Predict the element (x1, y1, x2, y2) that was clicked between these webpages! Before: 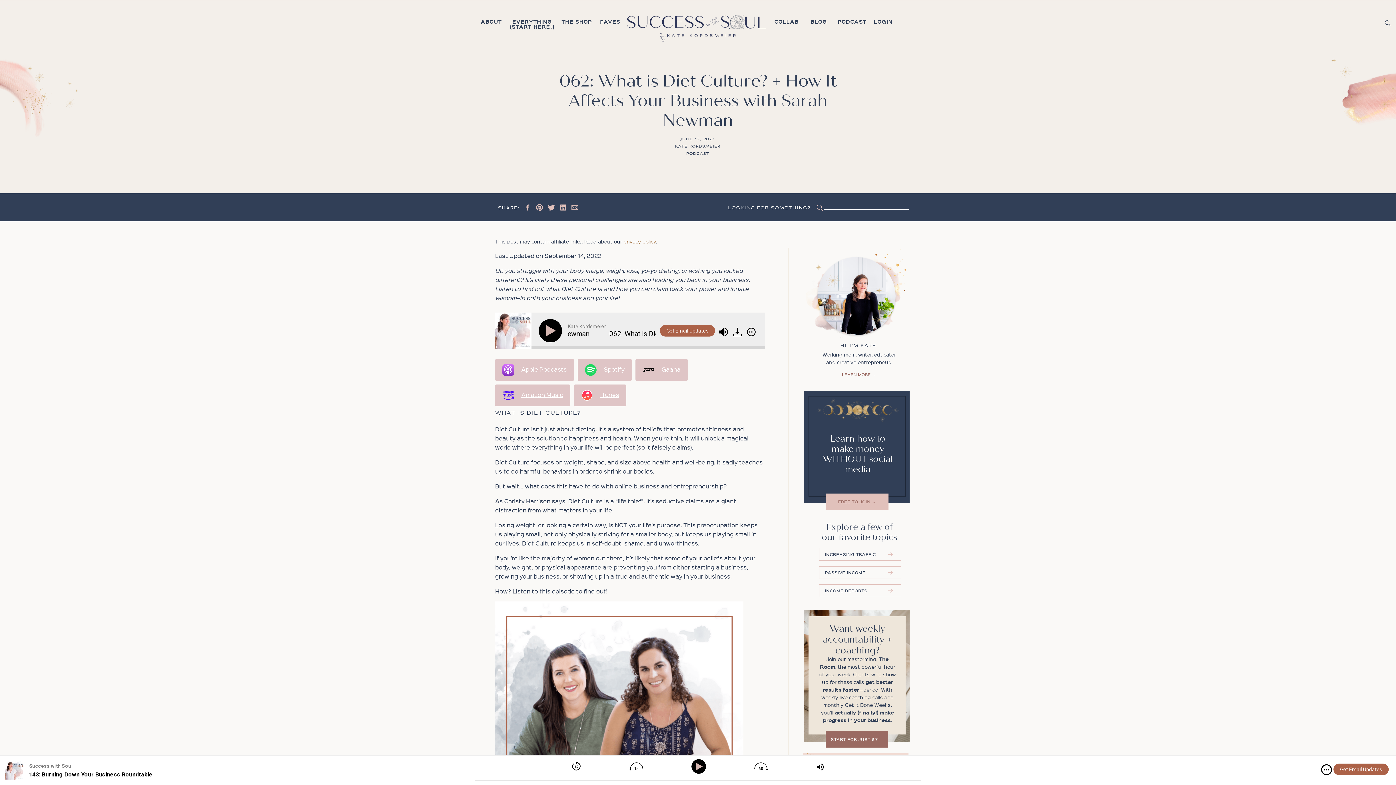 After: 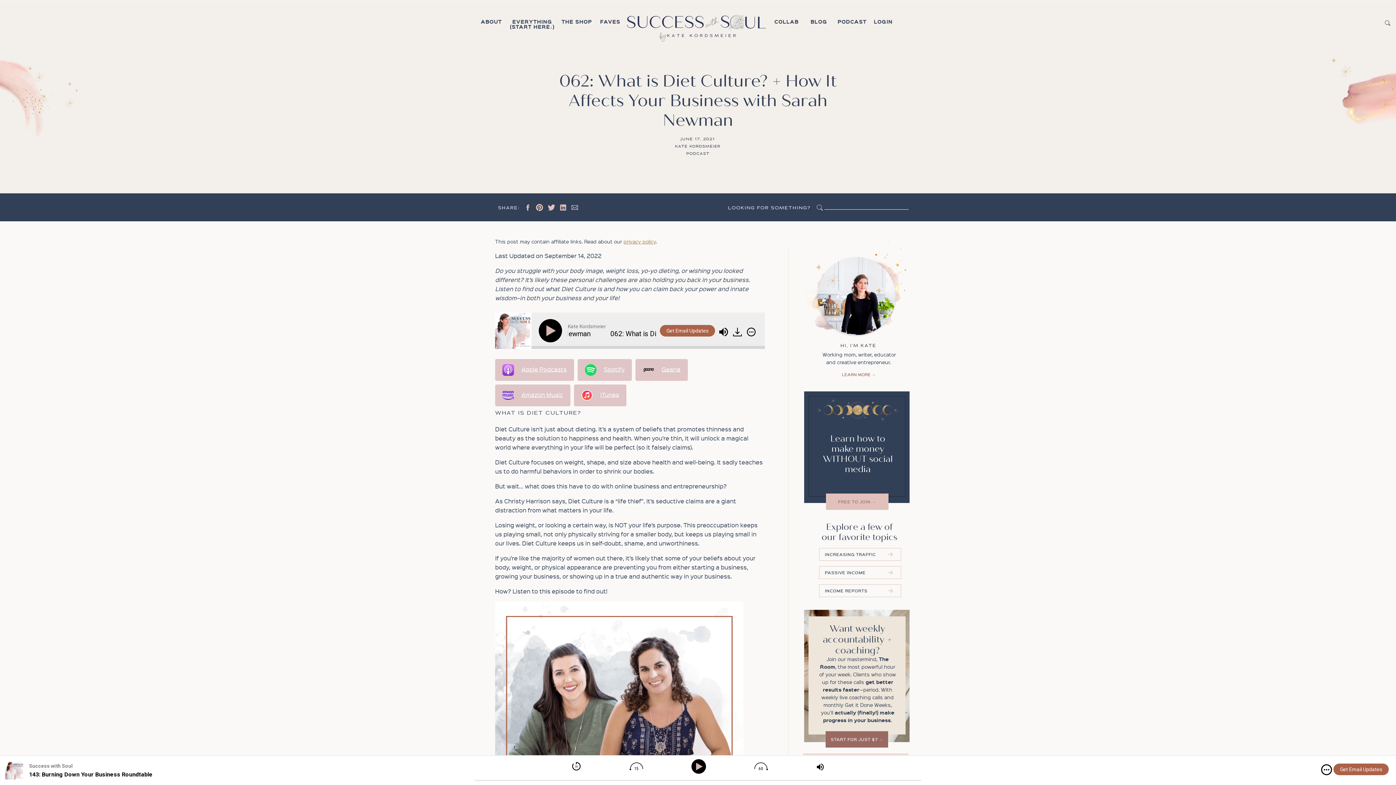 Action: bbox: (570, 203, 578, 211)